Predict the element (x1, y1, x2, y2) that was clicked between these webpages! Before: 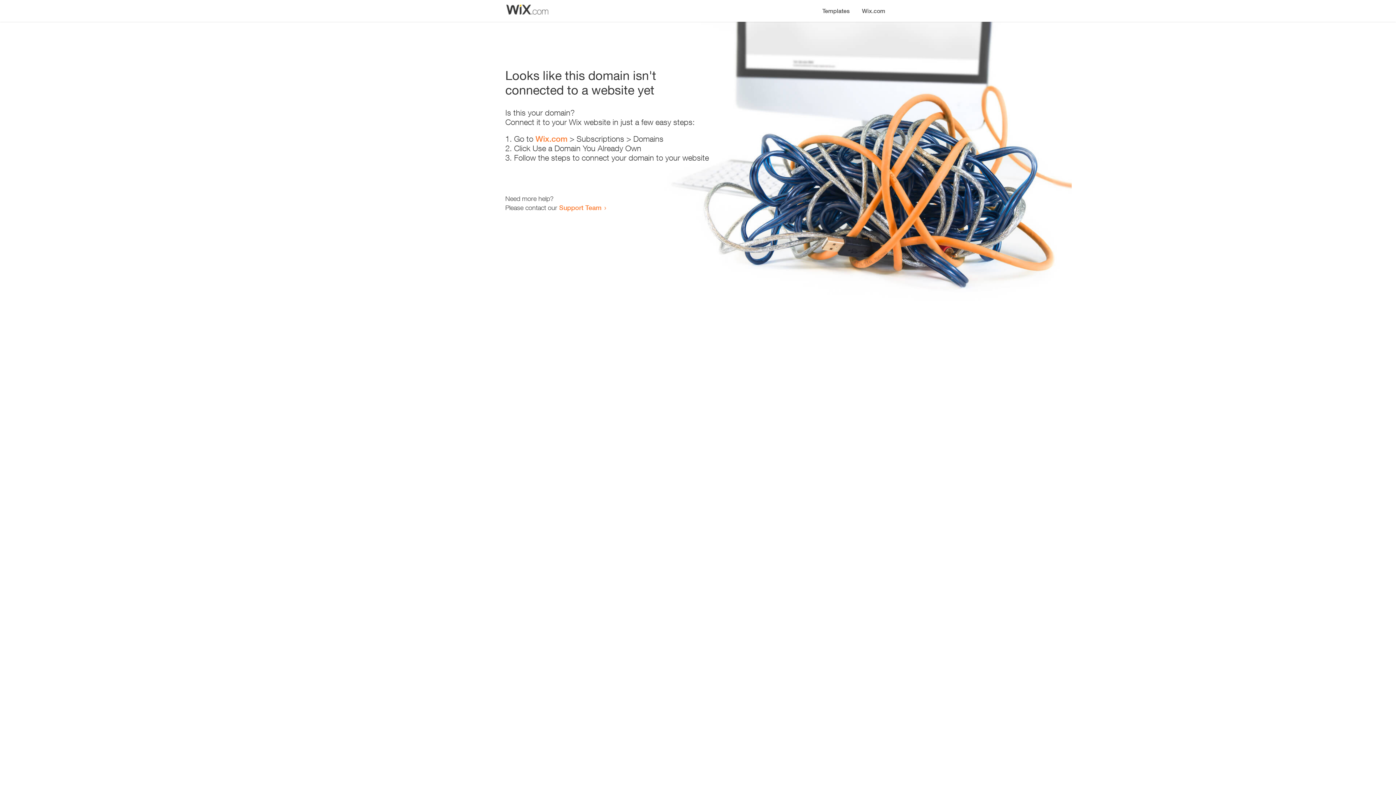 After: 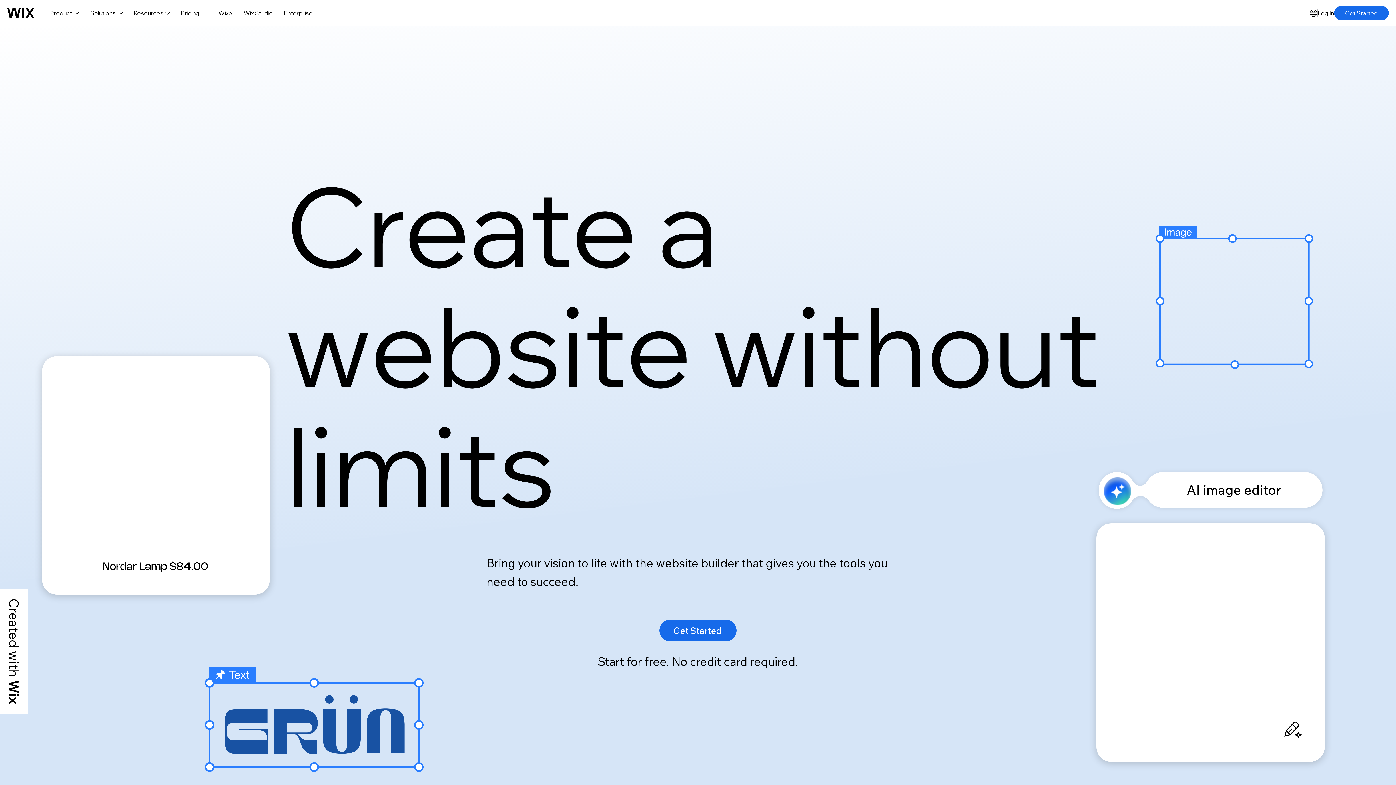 Action: bbox: (856, 0, 890, 14) label: Wix.com